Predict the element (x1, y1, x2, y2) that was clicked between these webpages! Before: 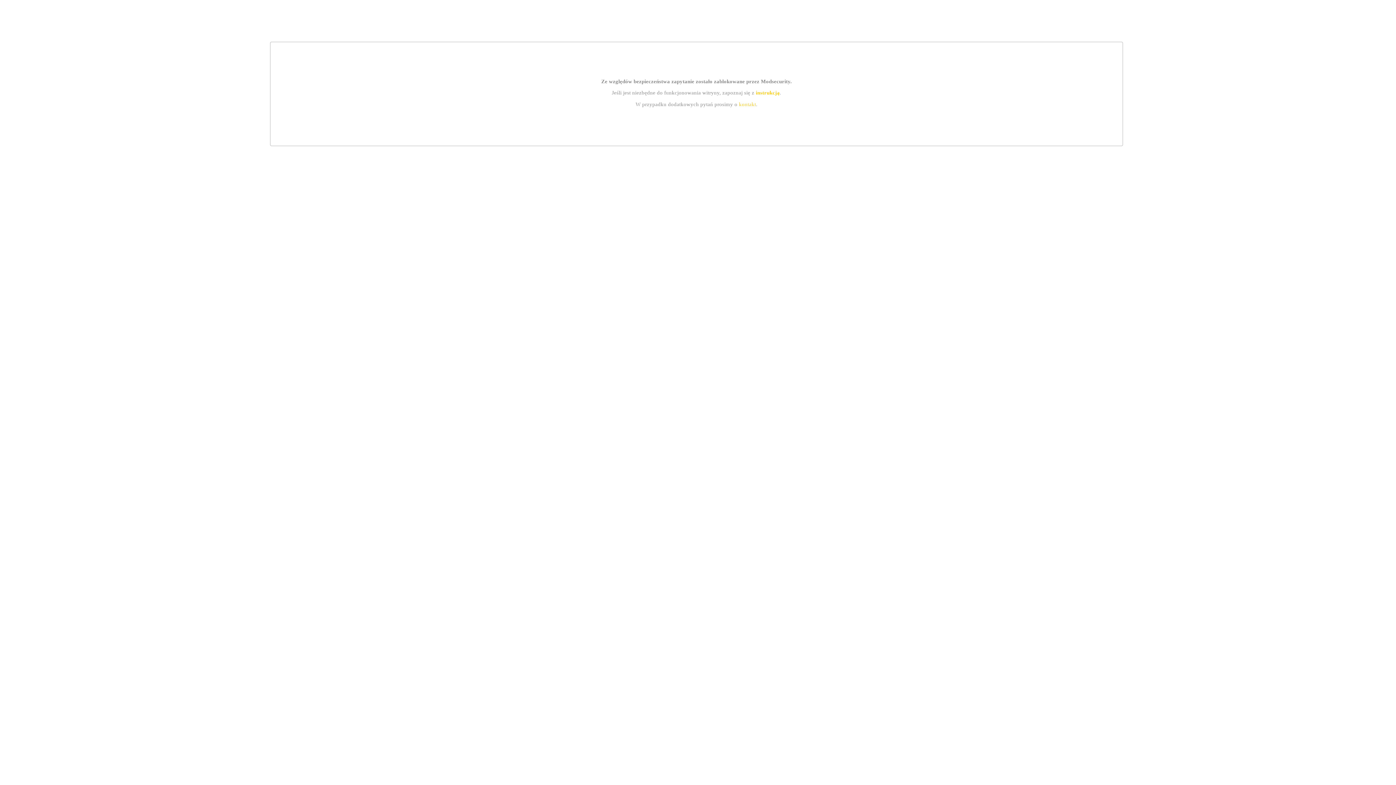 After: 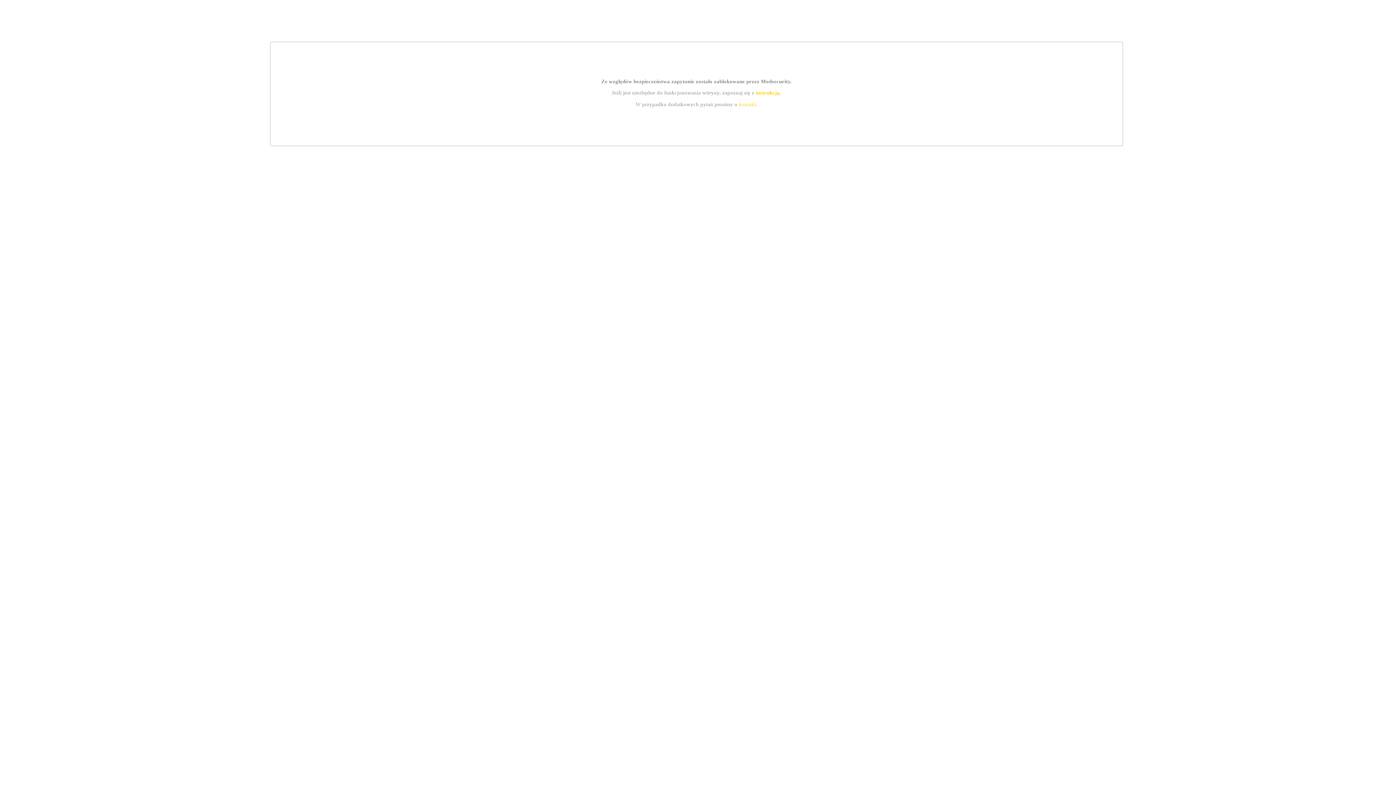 Action: label: instrukcją bbox: (755, 89, 779, 95)